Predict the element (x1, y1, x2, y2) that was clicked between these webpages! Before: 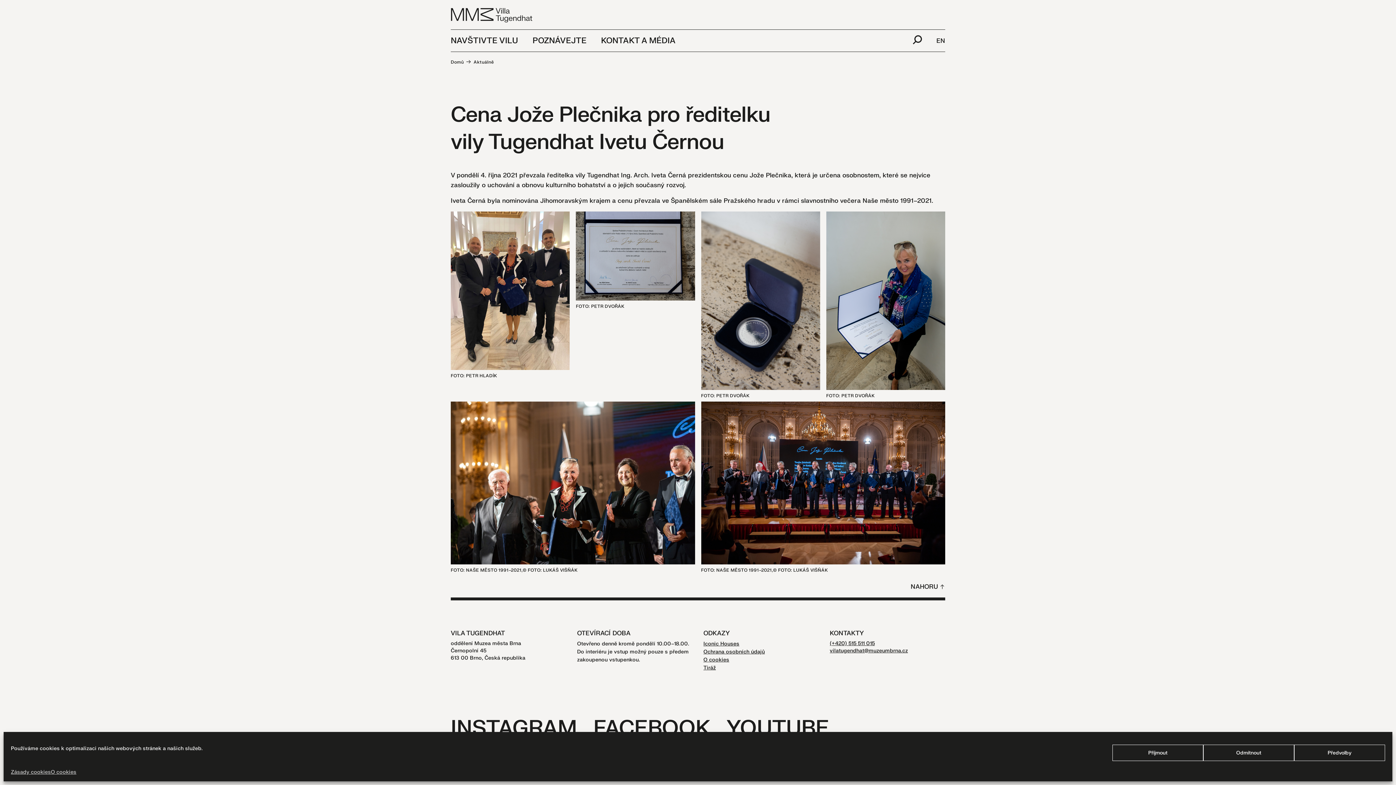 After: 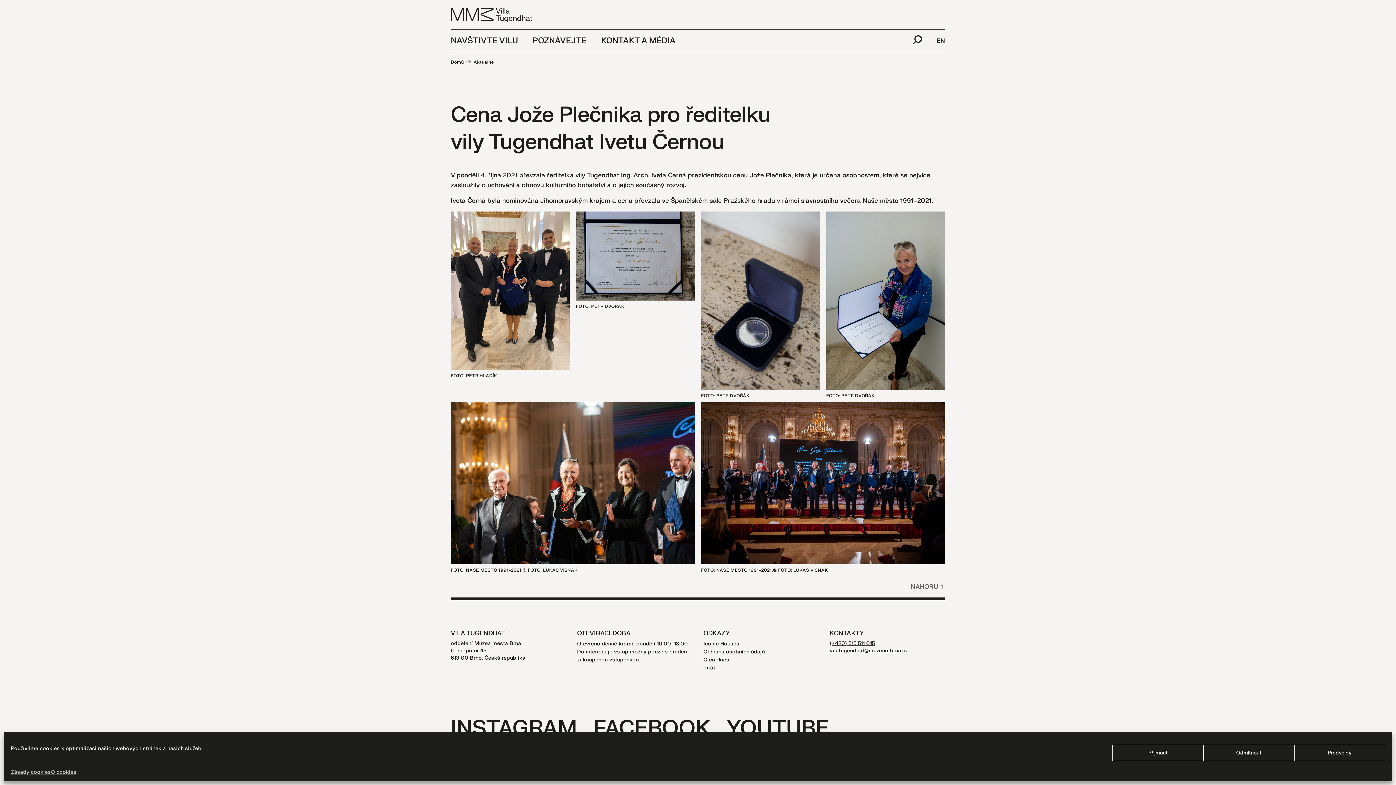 Action: bbox: (905, 576, 951, 597) label: NAHORU